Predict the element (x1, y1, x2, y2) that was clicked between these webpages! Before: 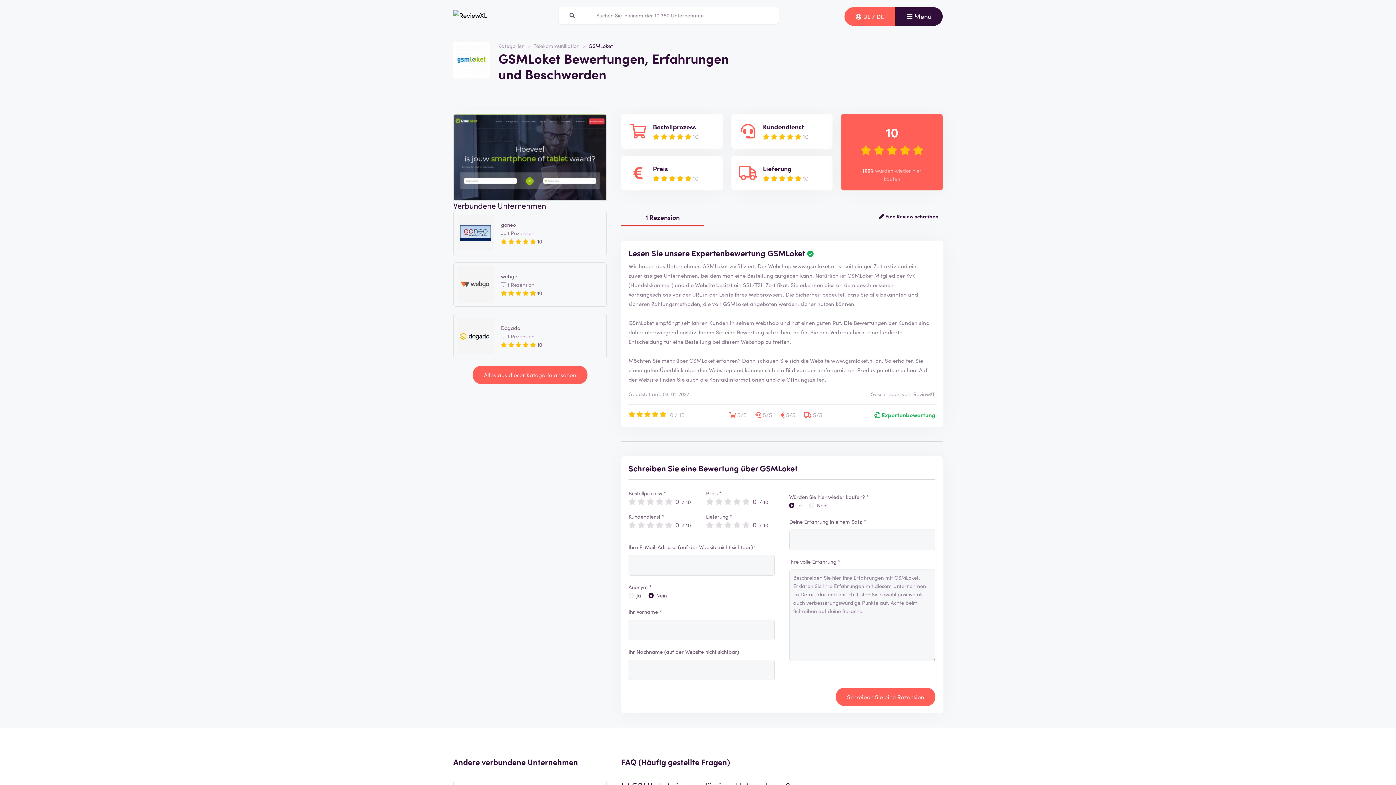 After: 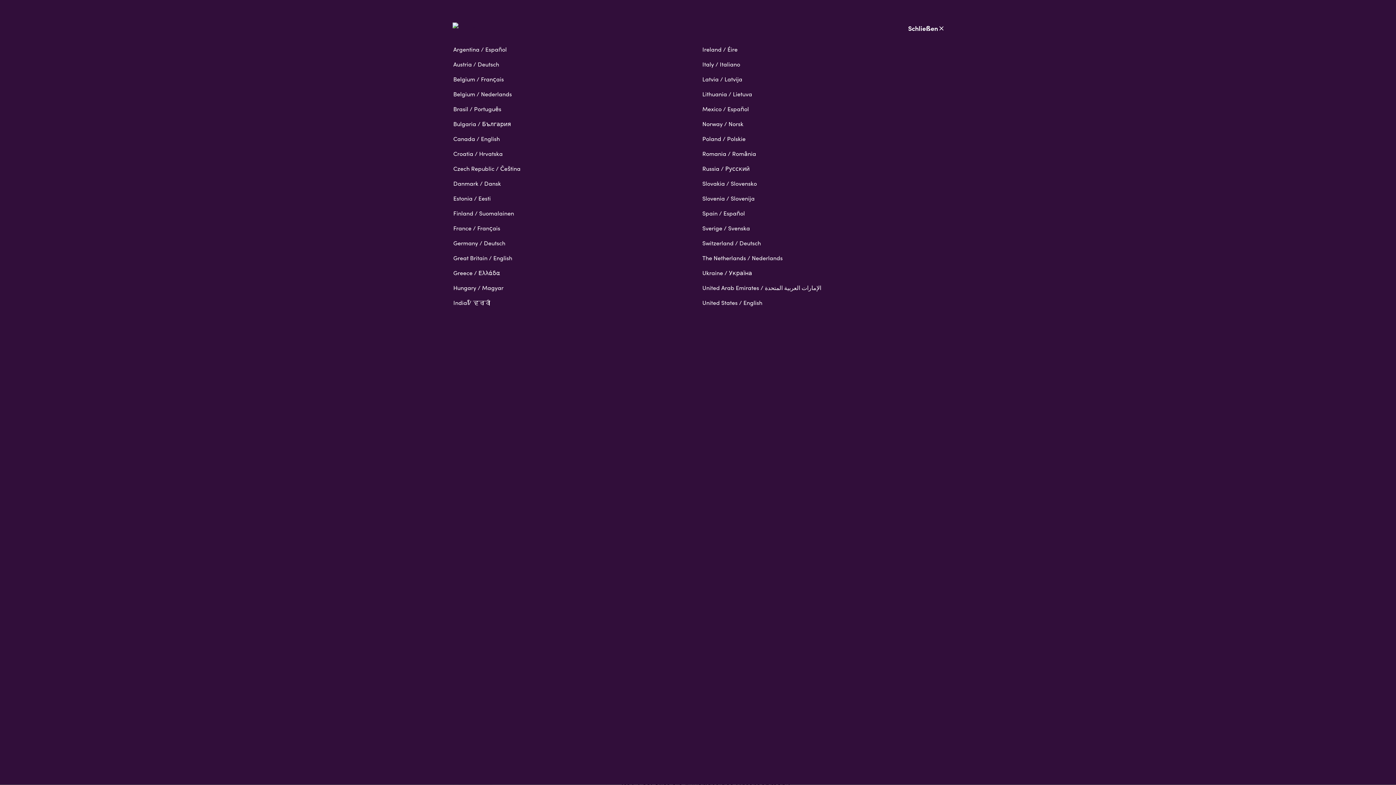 Action: bbox: (844, 7, 895, 25) label:  DE / DE